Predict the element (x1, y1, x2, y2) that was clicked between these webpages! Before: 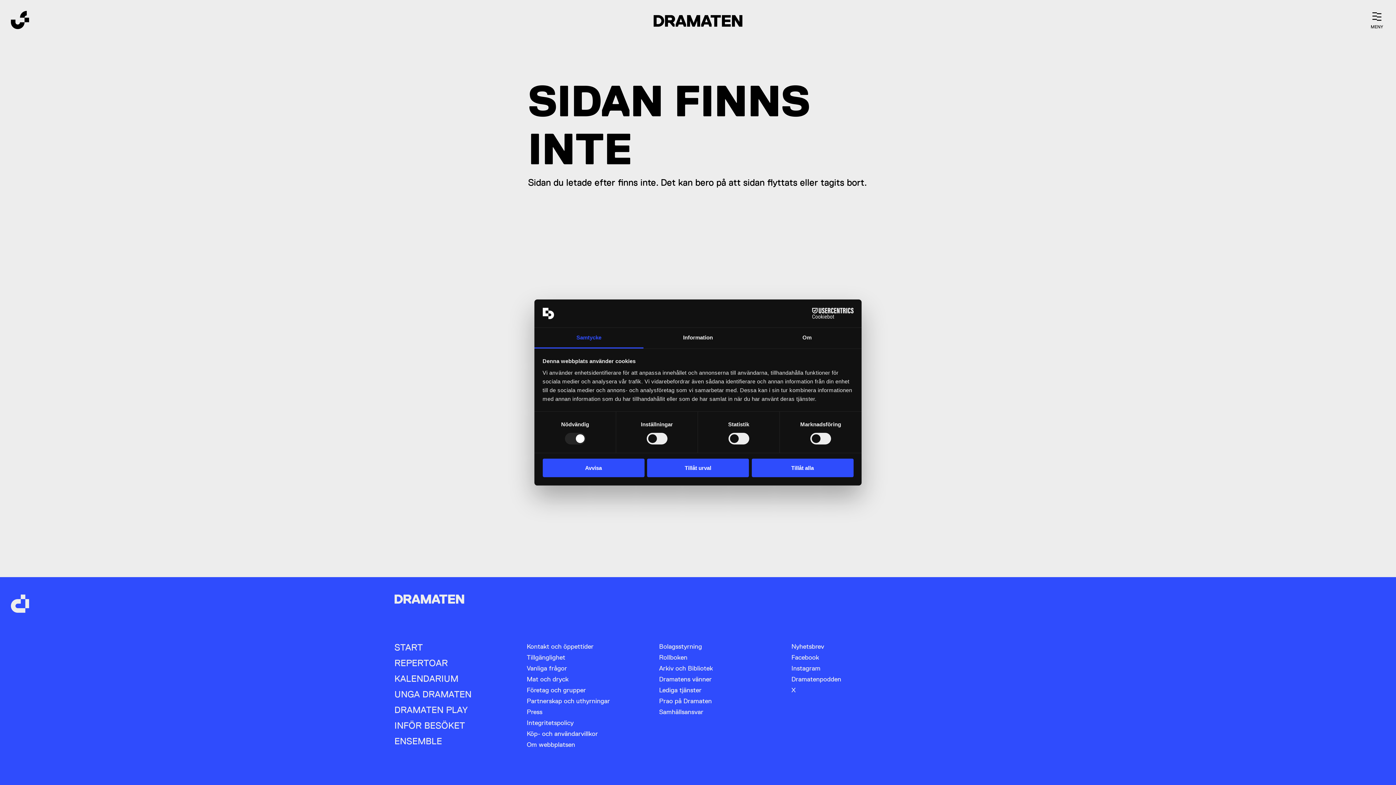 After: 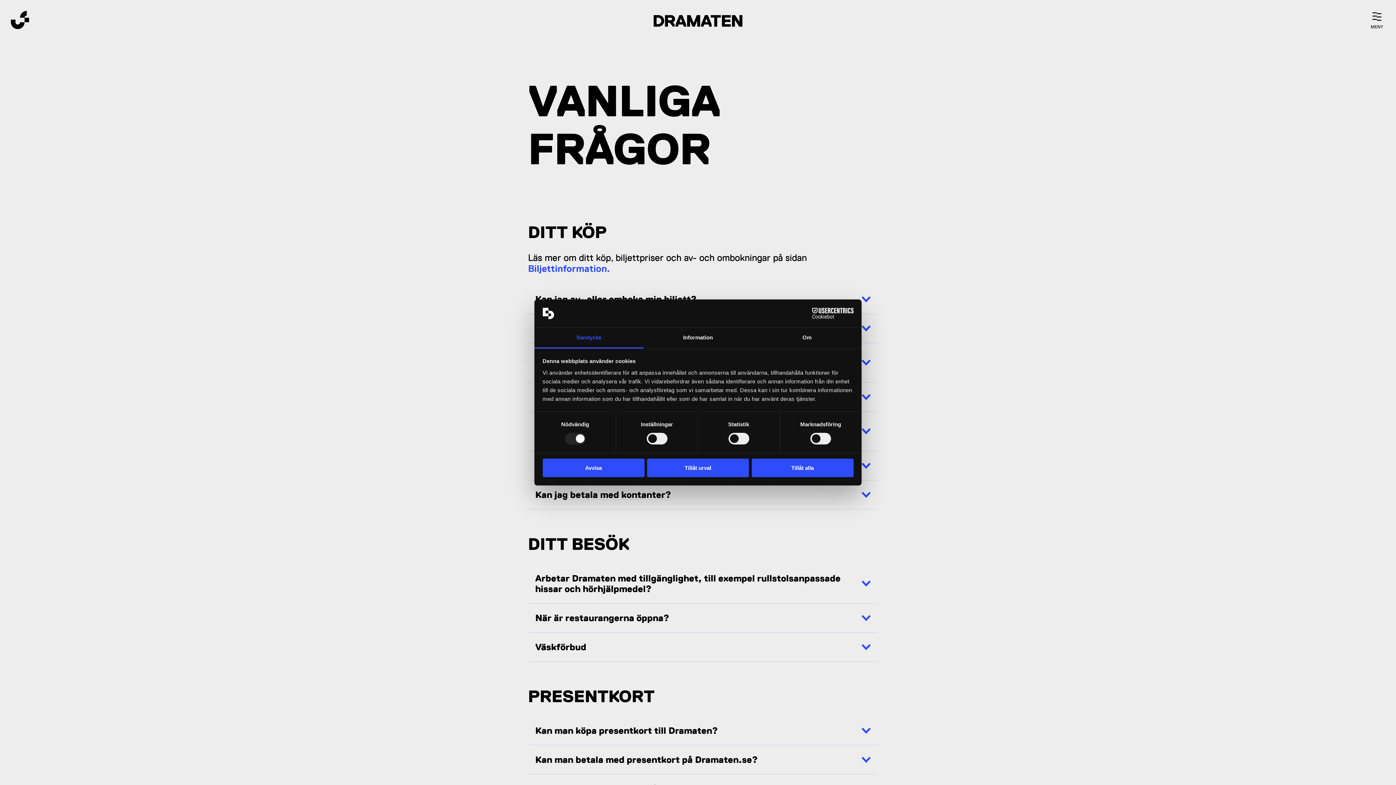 Action: label: Vanliga frågor bbox: (526, 664, 567, 672)